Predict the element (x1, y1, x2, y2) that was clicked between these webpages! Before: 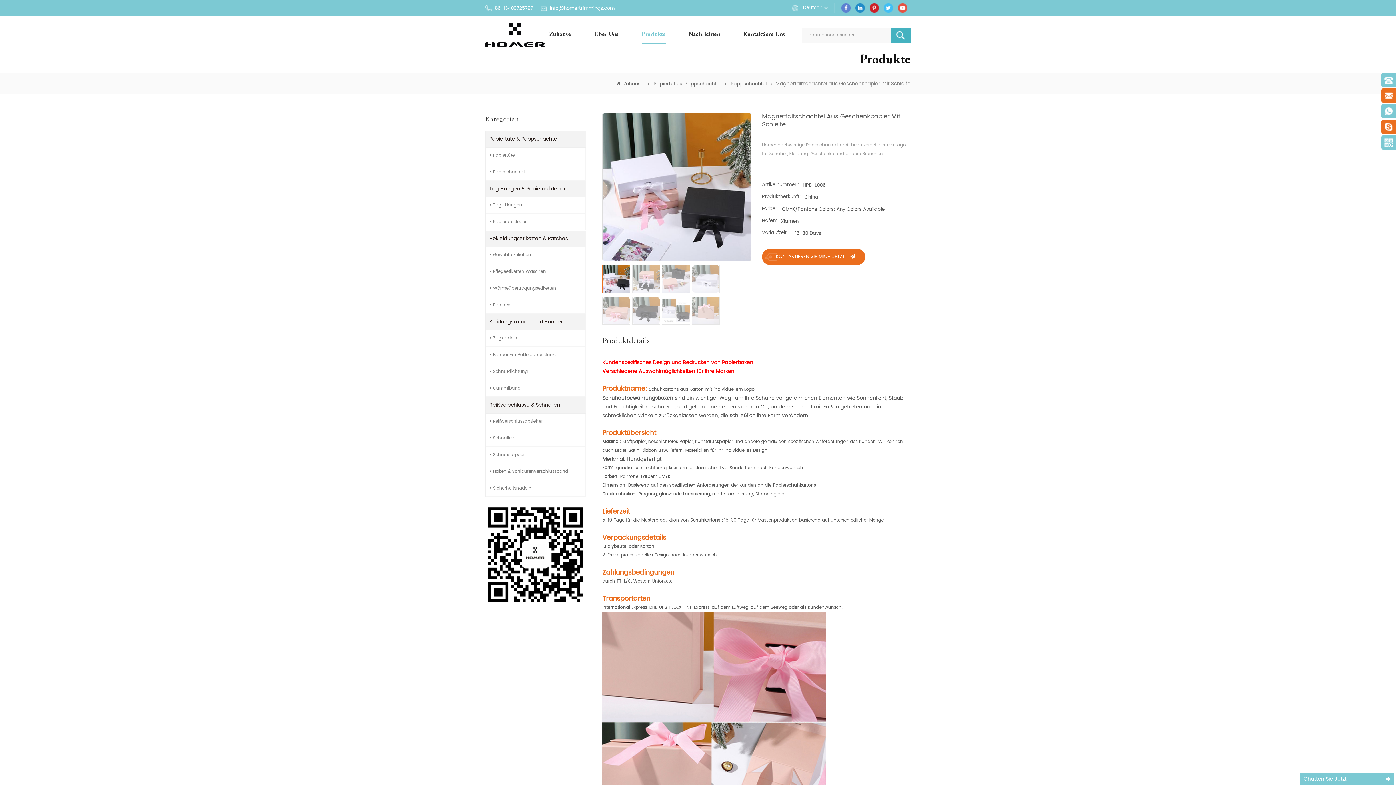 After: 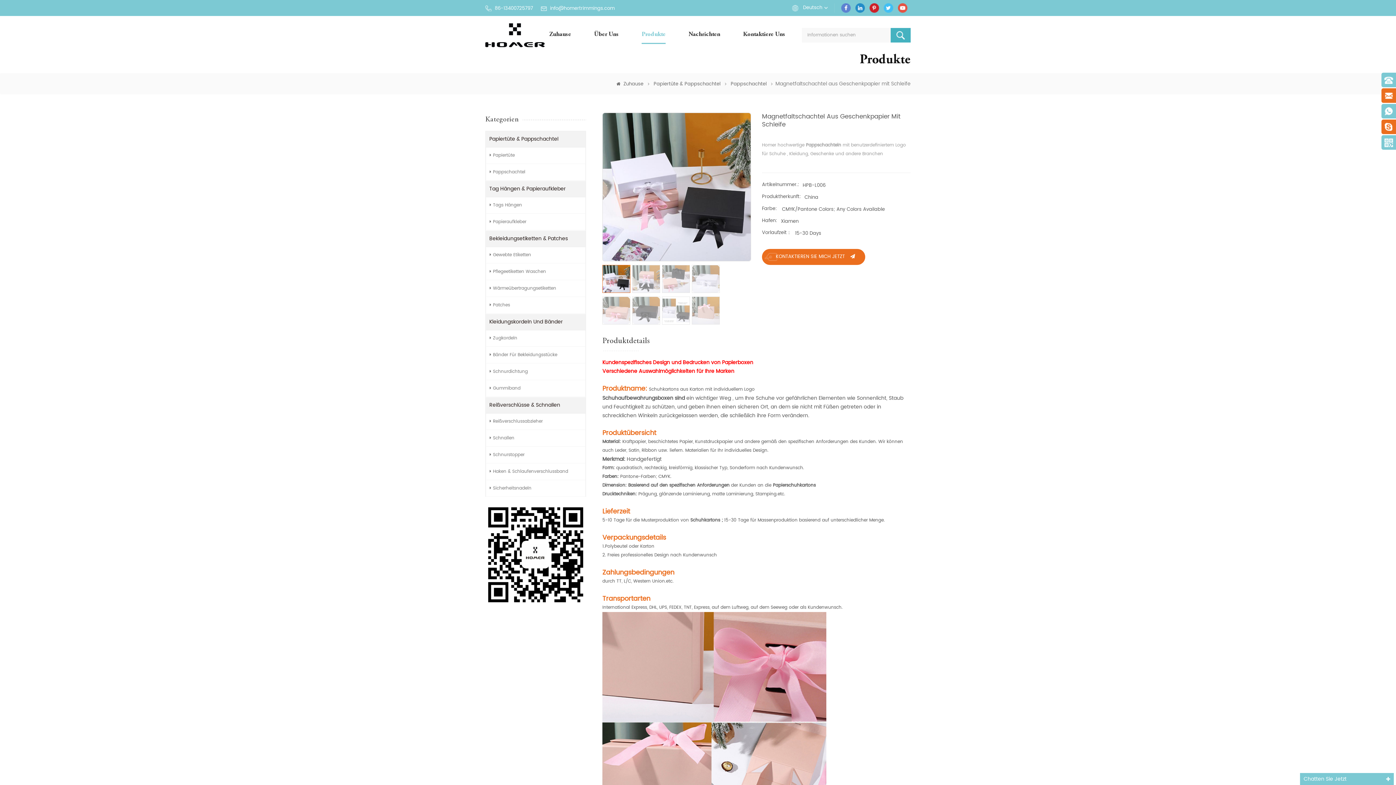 Action: bbox: (855, 3, 865, 12)